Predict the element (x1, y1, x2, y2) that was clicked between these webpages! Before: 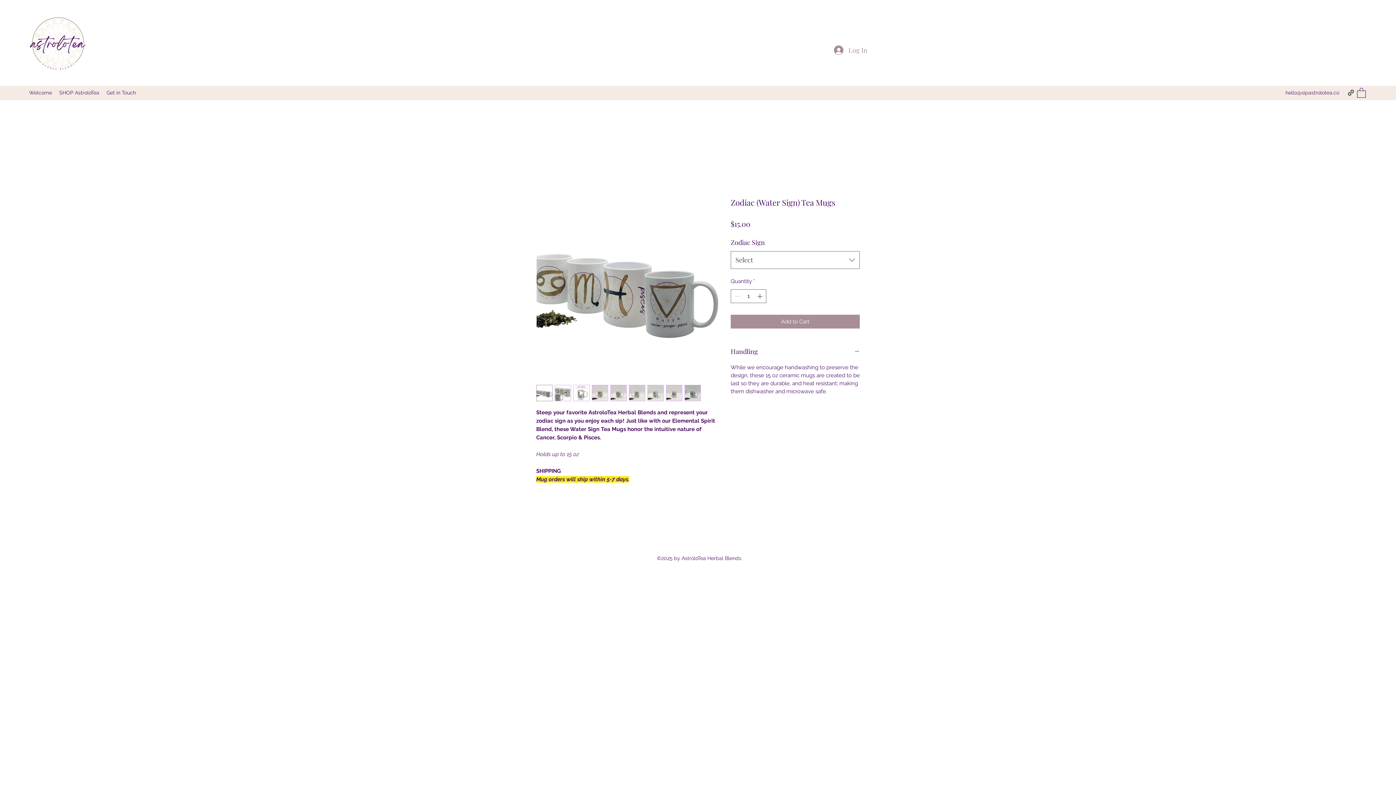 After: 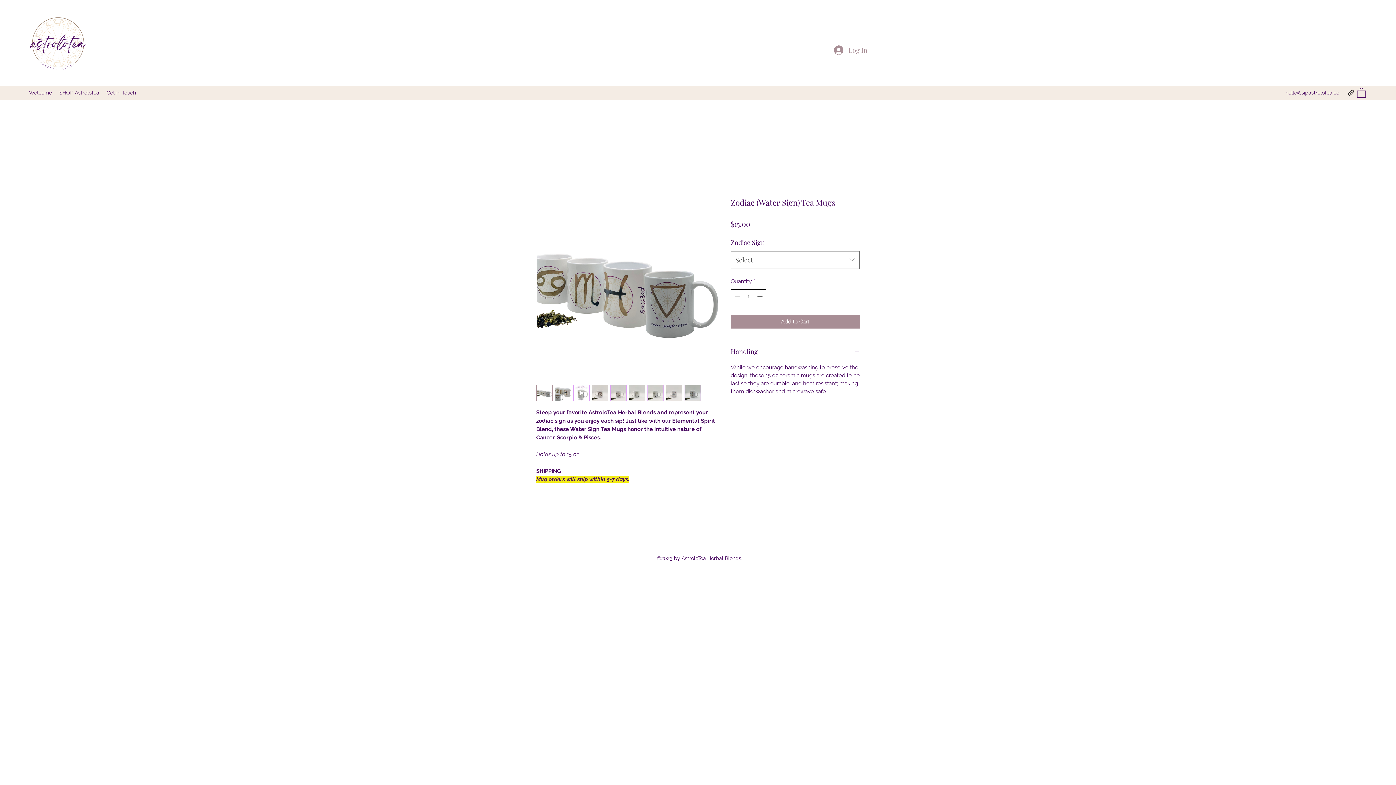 Action: label: Increment bbox: (755, 289, 765, 302)